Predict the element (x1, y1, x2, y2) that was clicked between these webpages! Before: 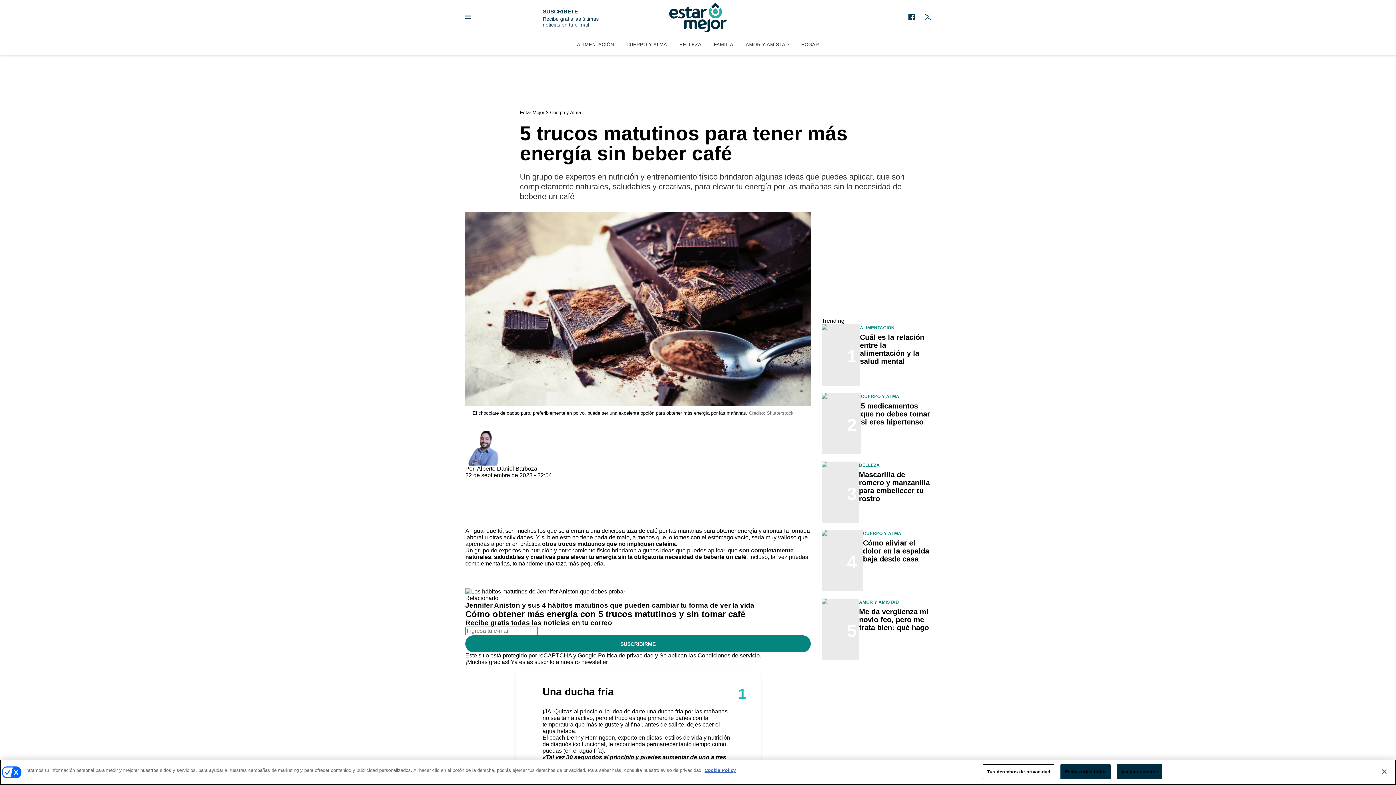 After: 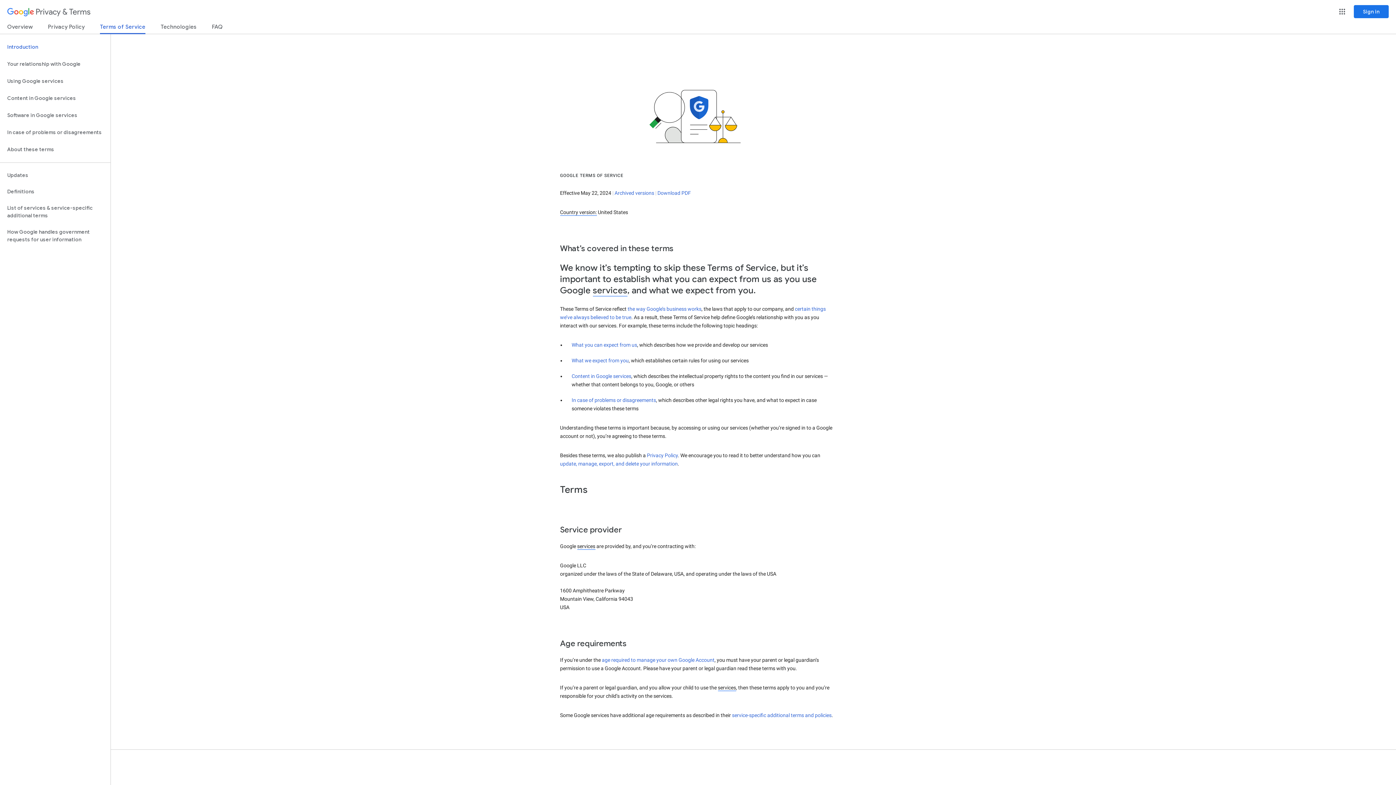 Action: label: Condiciones de servicio bbox: (697, 652, 760, 658)